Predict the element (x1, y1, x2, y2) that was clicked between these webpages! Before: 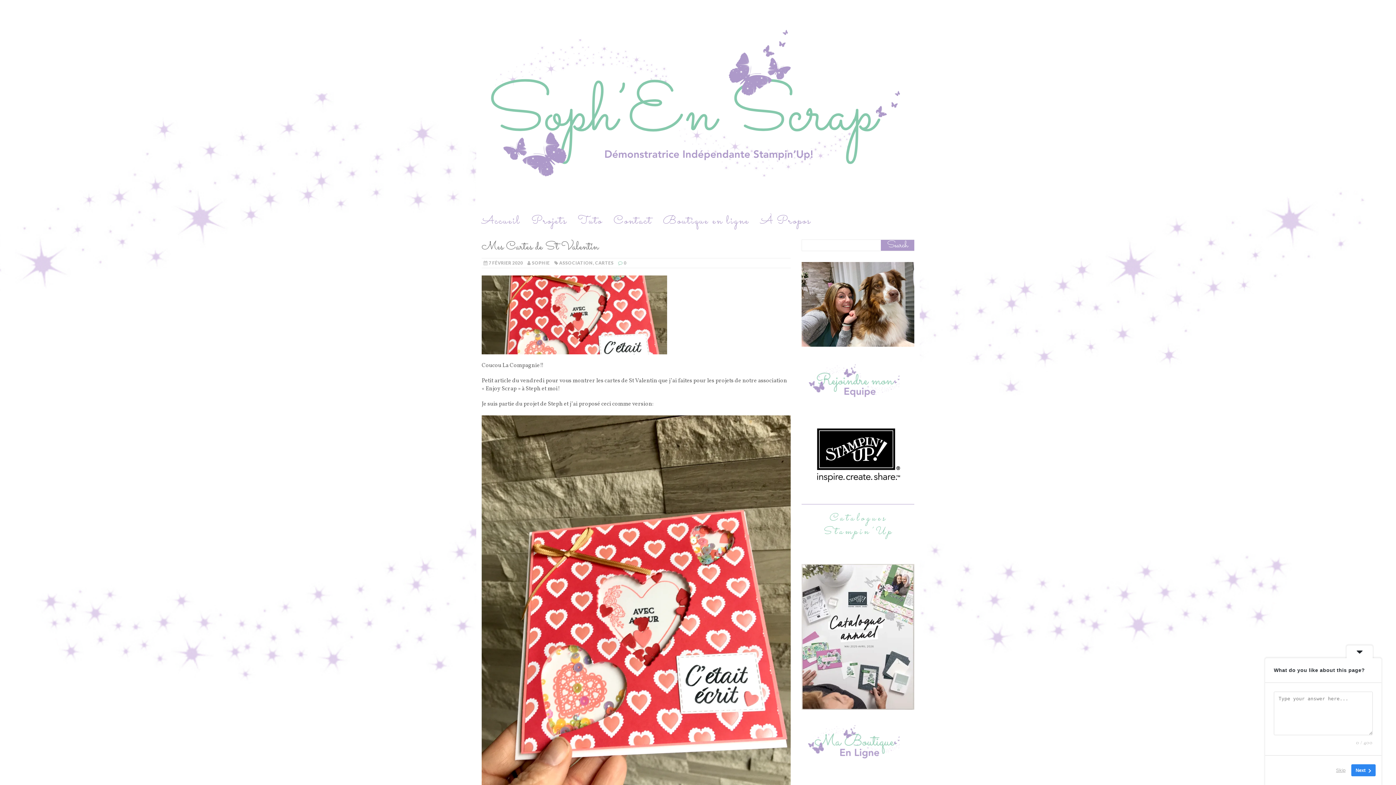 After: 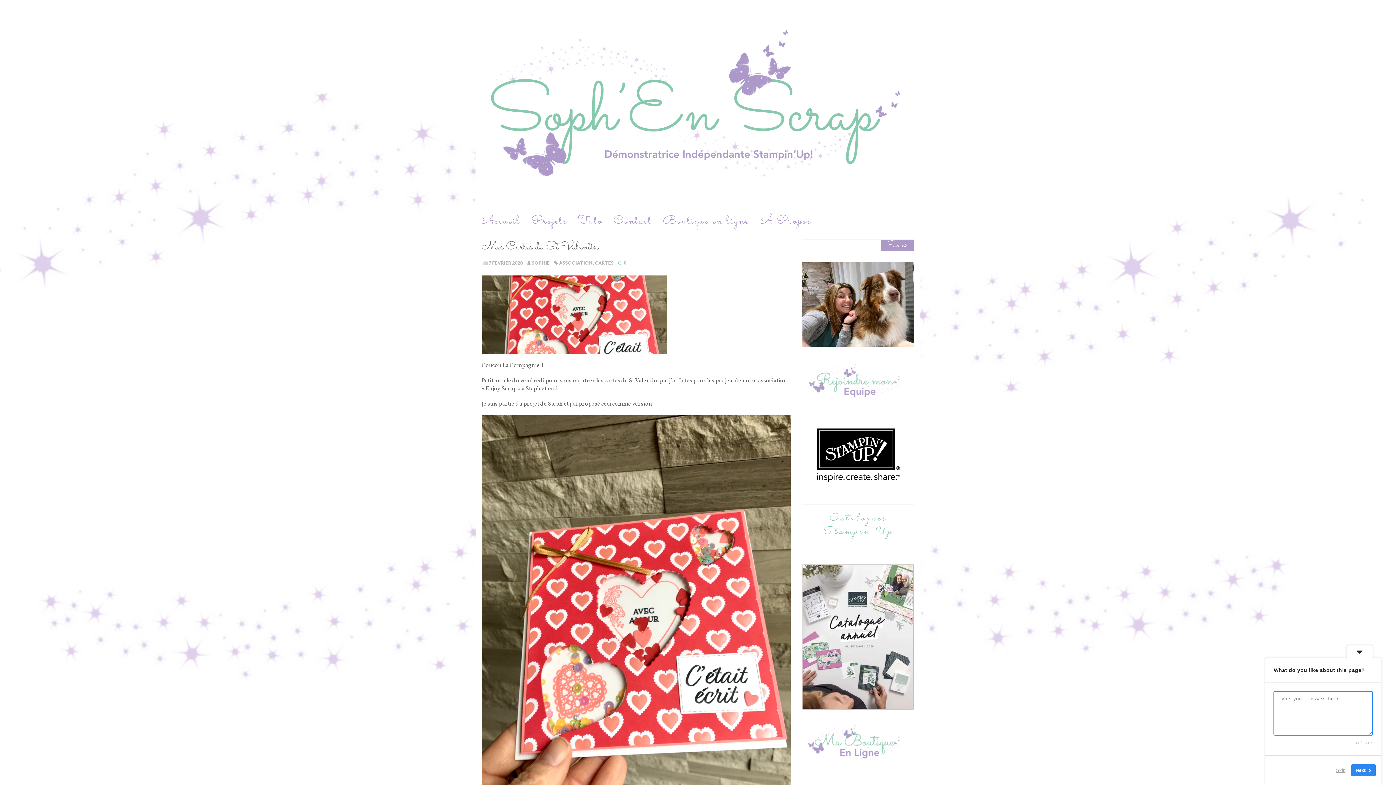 Action: label: Next bbox: (1351, 764, 1376, 776)